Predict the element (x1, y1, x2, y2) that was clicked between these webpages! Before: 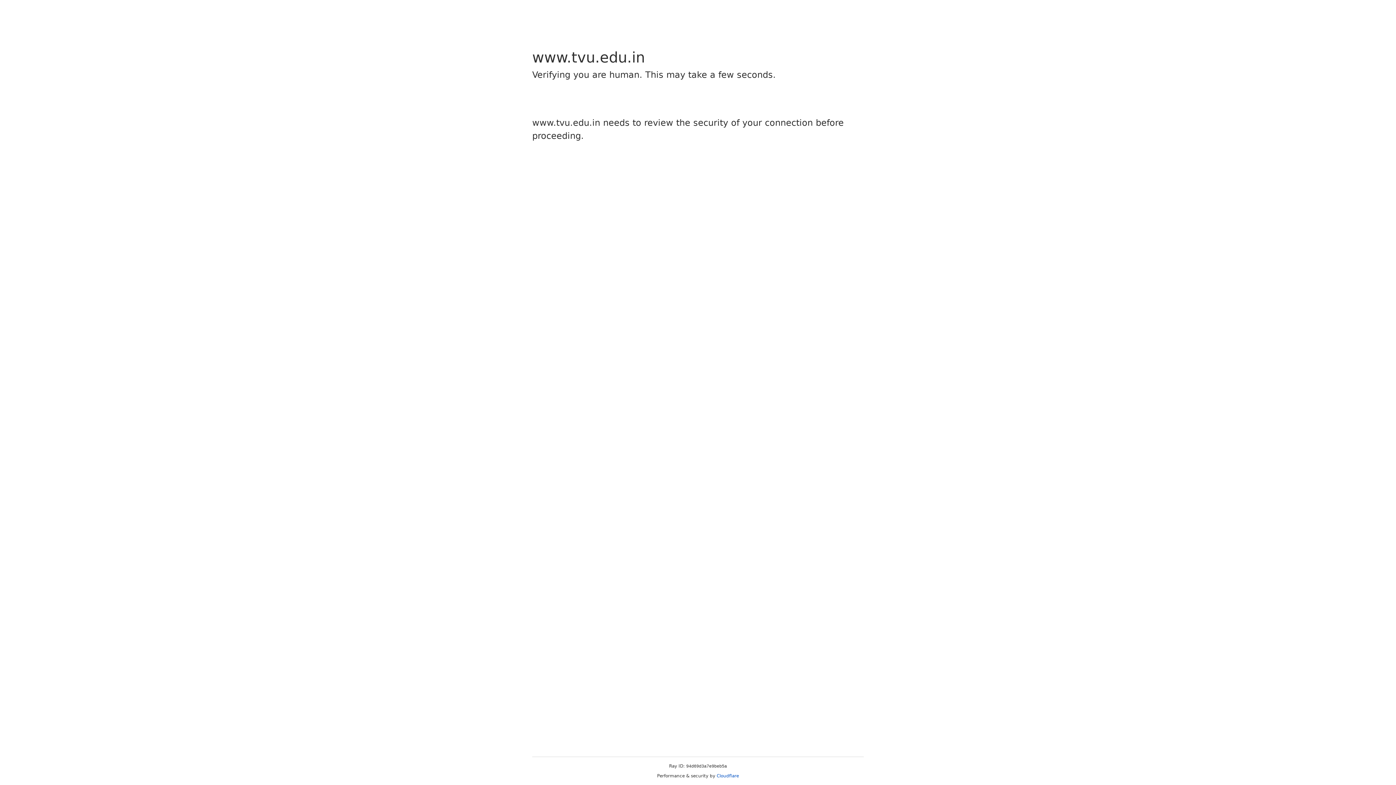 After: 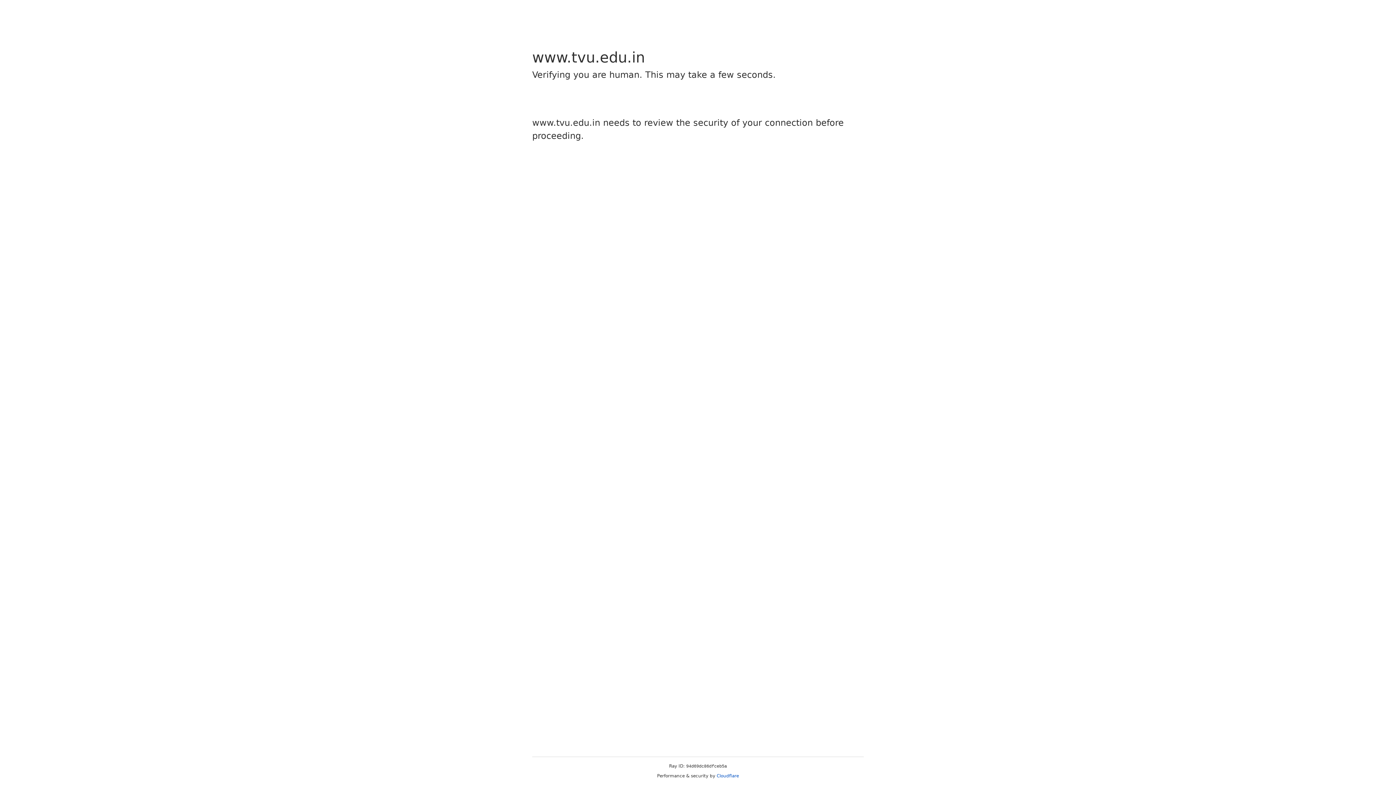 Action: bbox: (716, 773, 739, 778) label: Cloudflare